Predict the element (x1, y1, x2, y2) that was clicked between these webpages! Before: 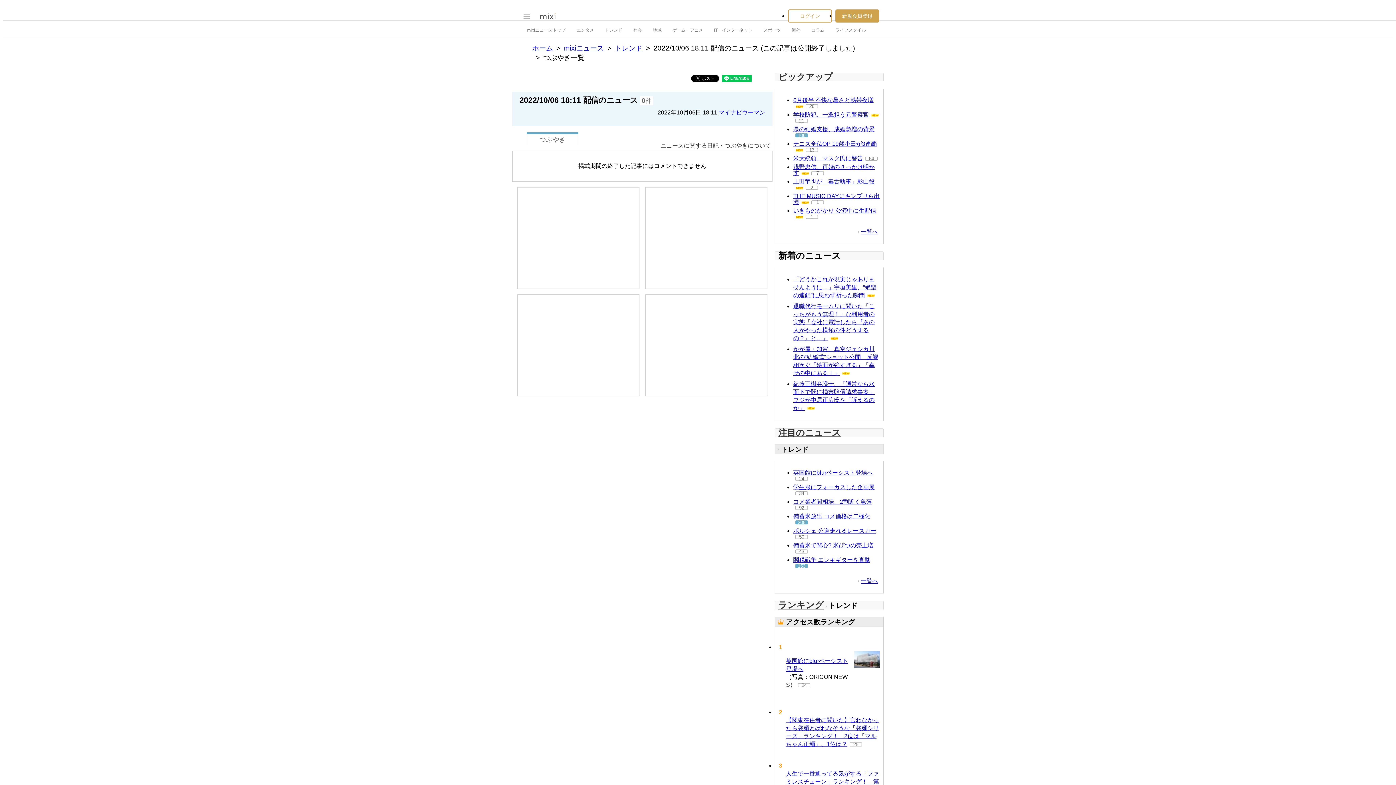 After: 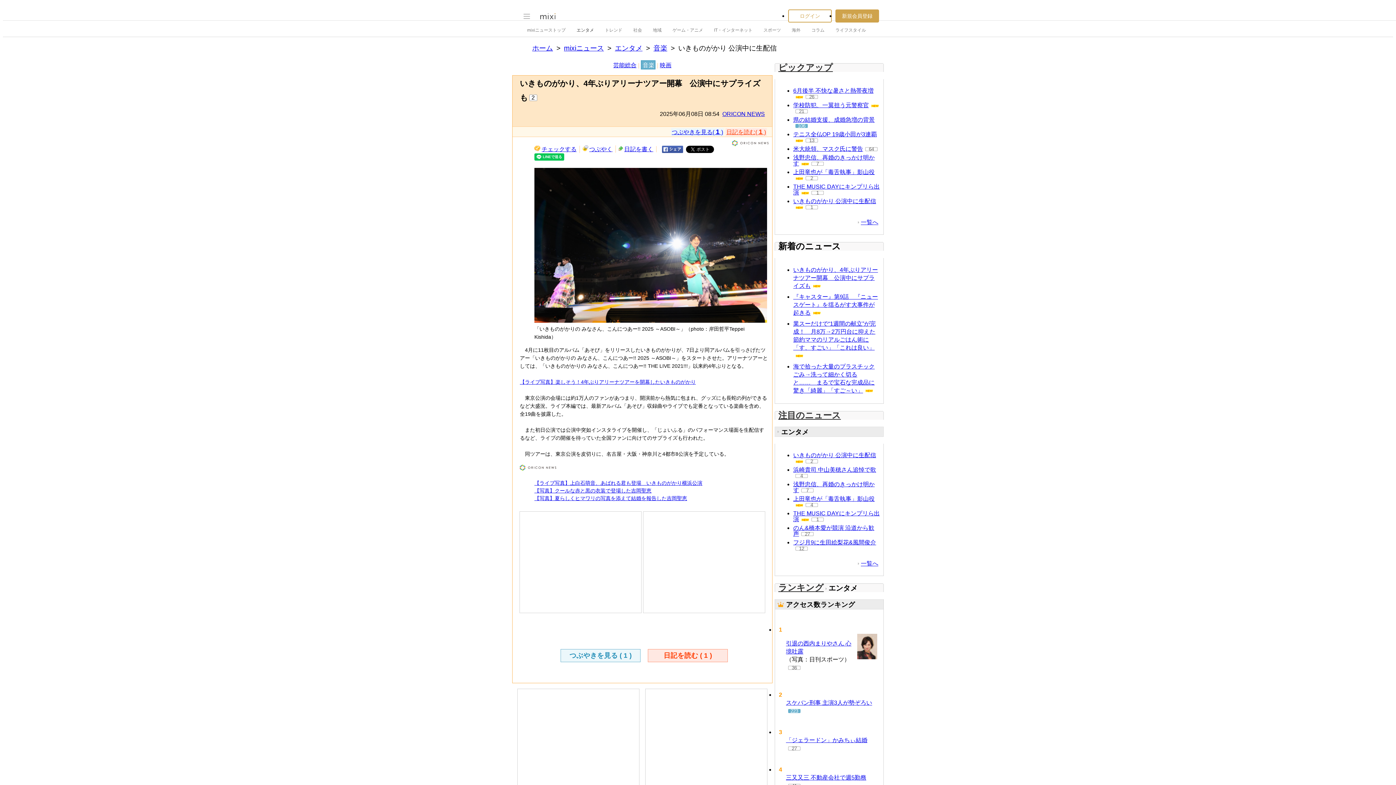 Action: label: いきものがかり 公演中に生配信 bbox: (793, 207, 876, 213)